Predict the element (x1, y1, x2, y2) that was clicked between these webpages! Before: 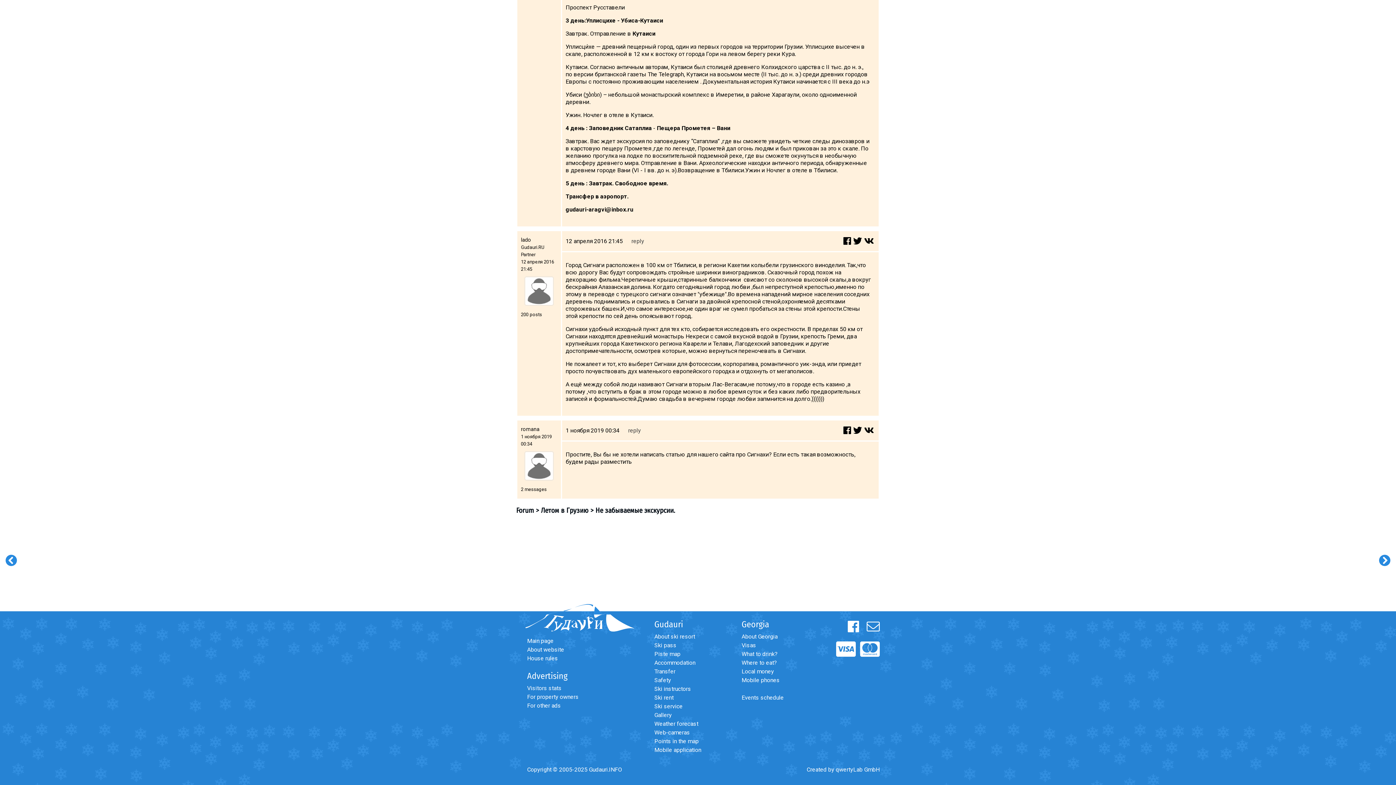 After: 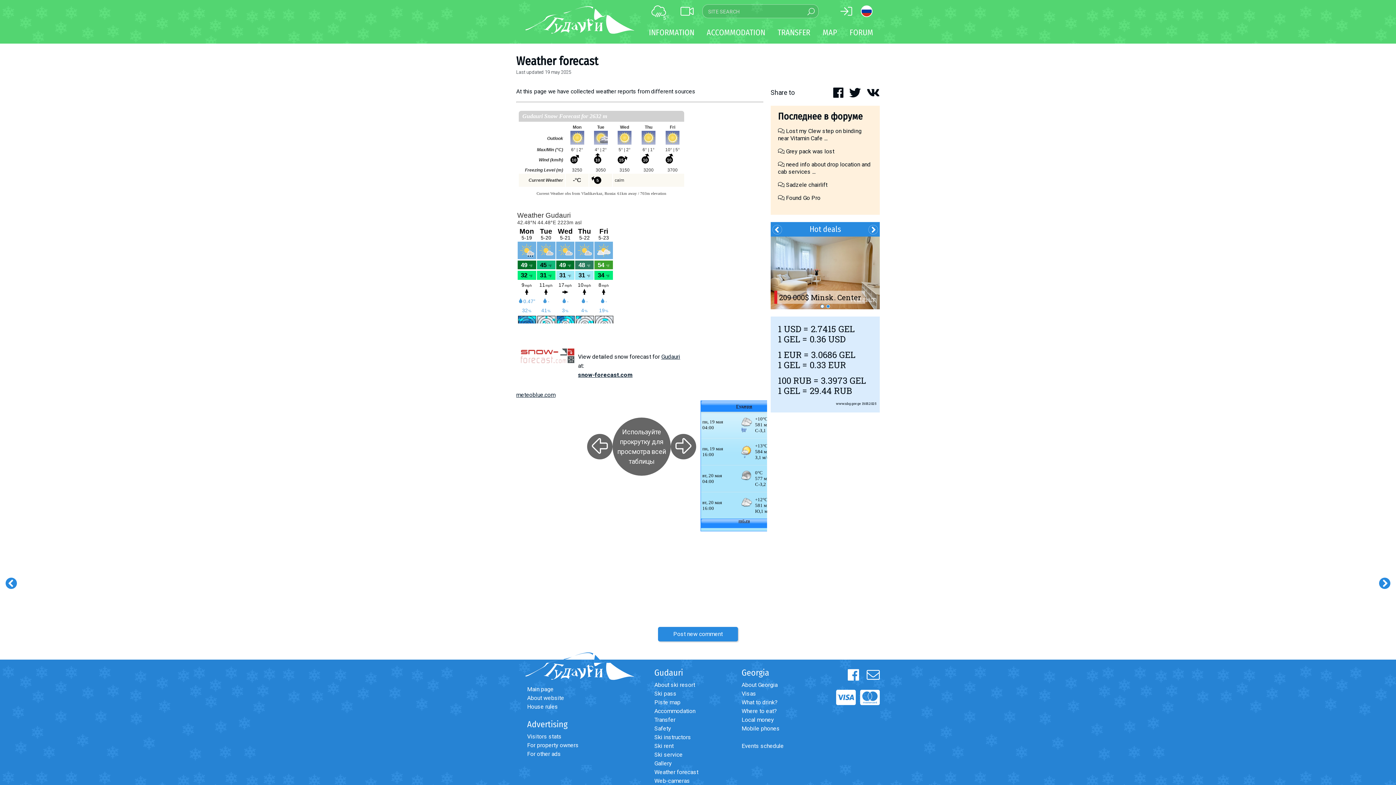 Action: label: Weather forecast bbox: (654, 720, 698, 727)